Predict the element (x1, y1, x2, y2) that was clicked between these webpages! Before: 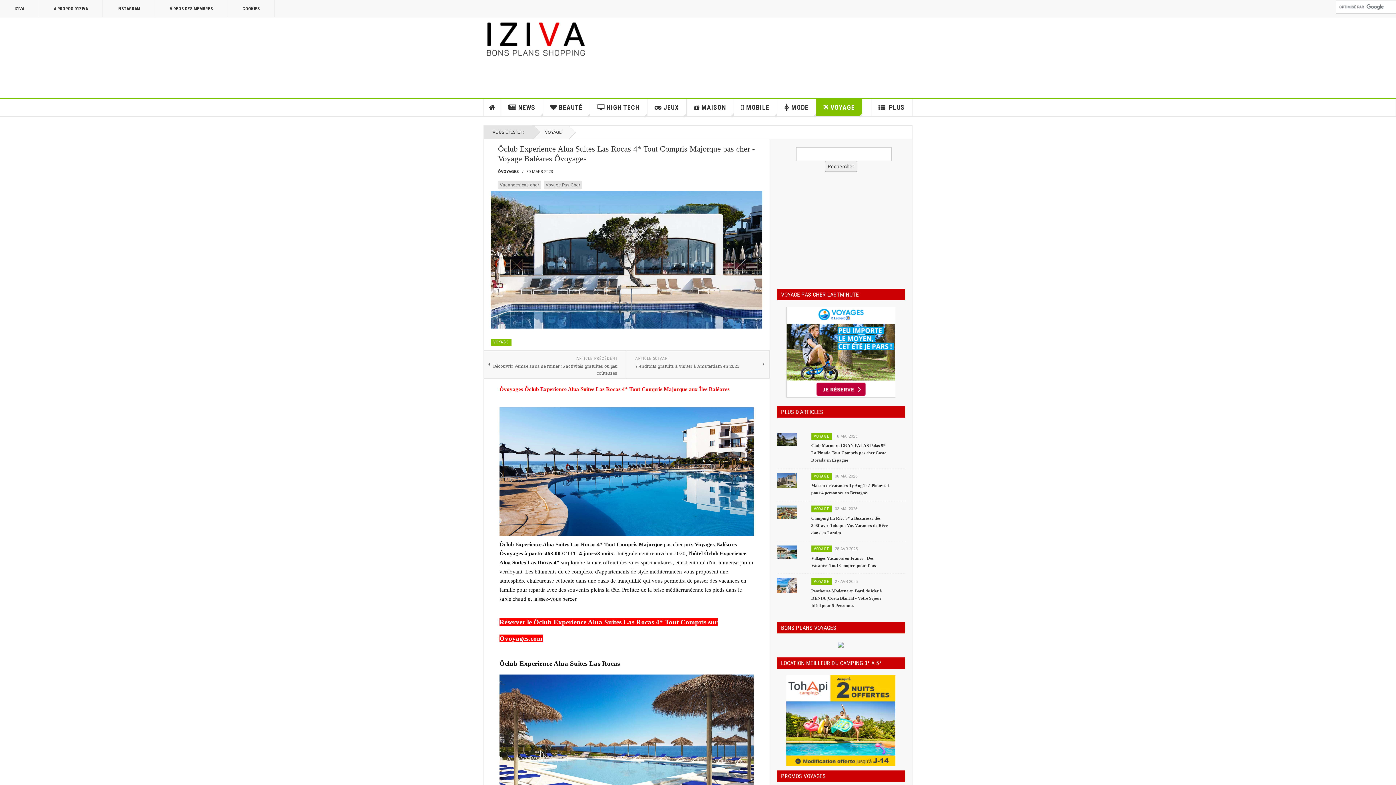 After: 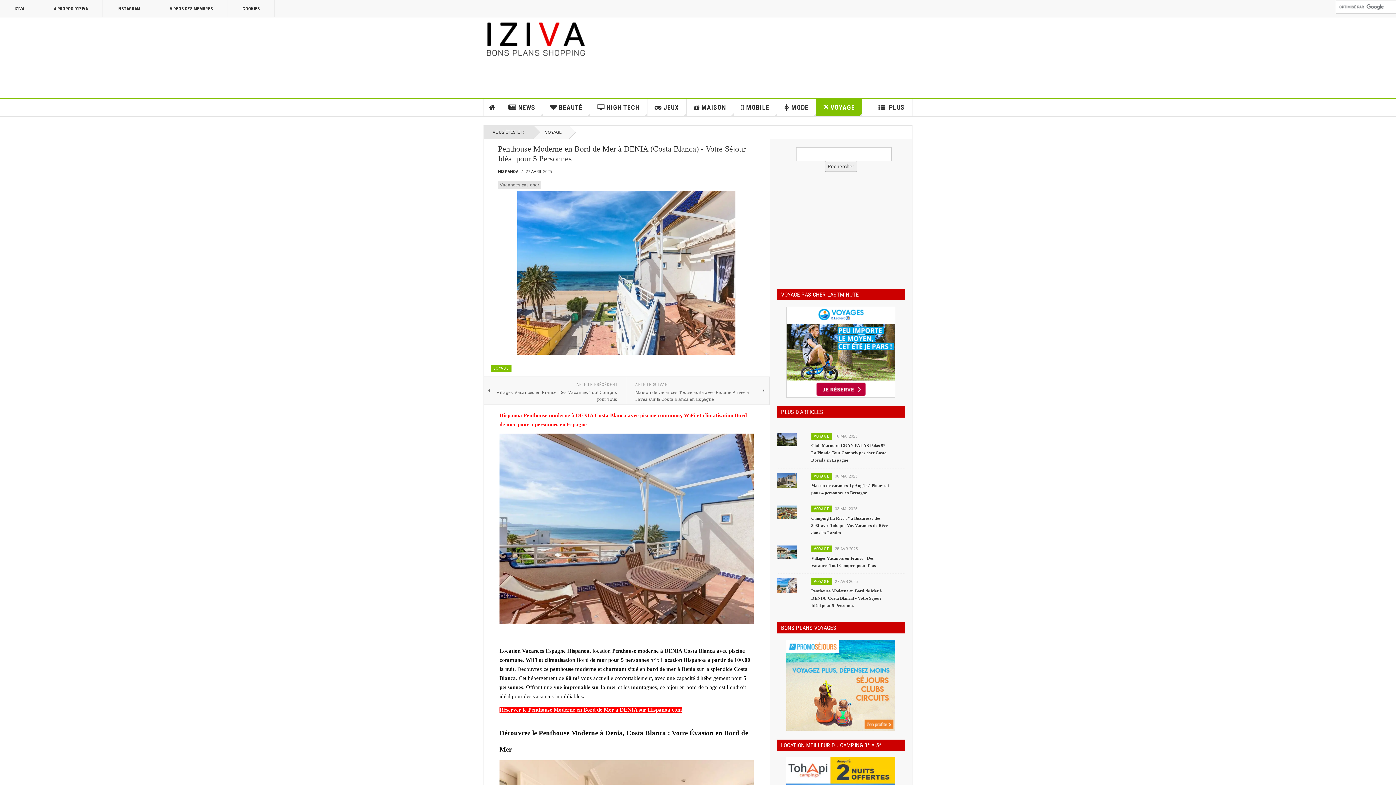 Action: bbox: (811, 588, 882, 608) label: Penthouse Moderne en Bord de Mer à DENIA (Costa Blanca) - Votre Séjour Idéal pour 5 Personnes